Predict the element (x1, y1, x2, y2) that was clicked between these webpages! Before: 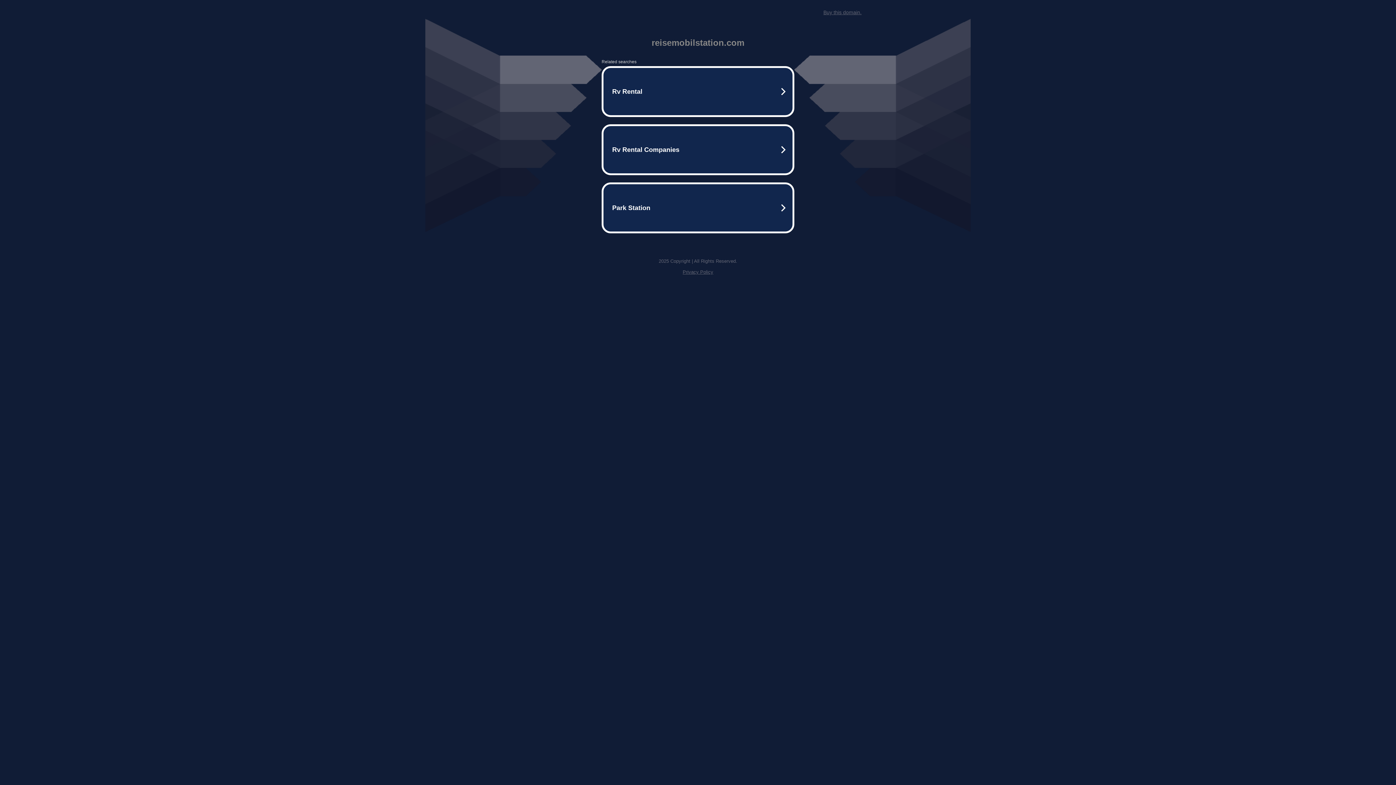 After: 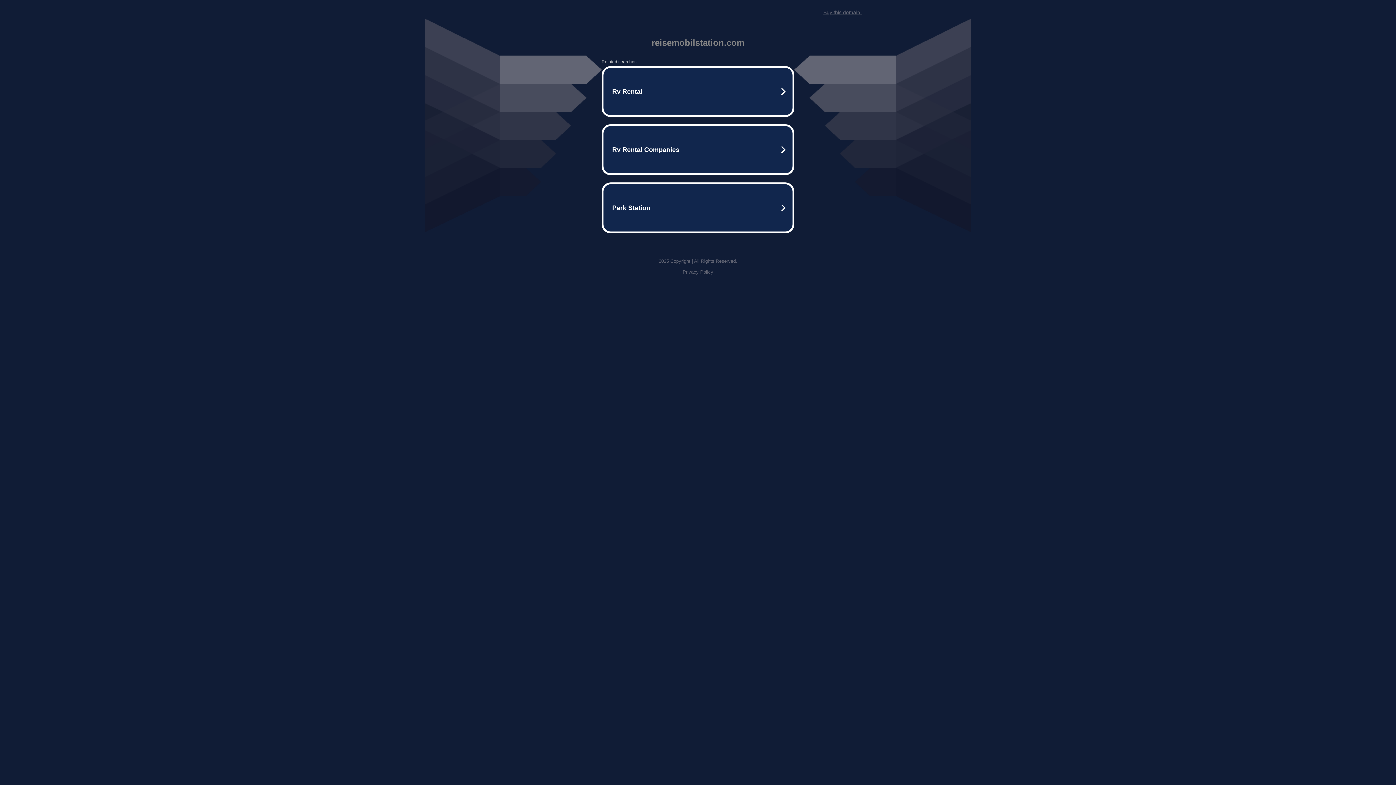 Action: bbox: (682, 269, 713, 274) label: Privacy Policy